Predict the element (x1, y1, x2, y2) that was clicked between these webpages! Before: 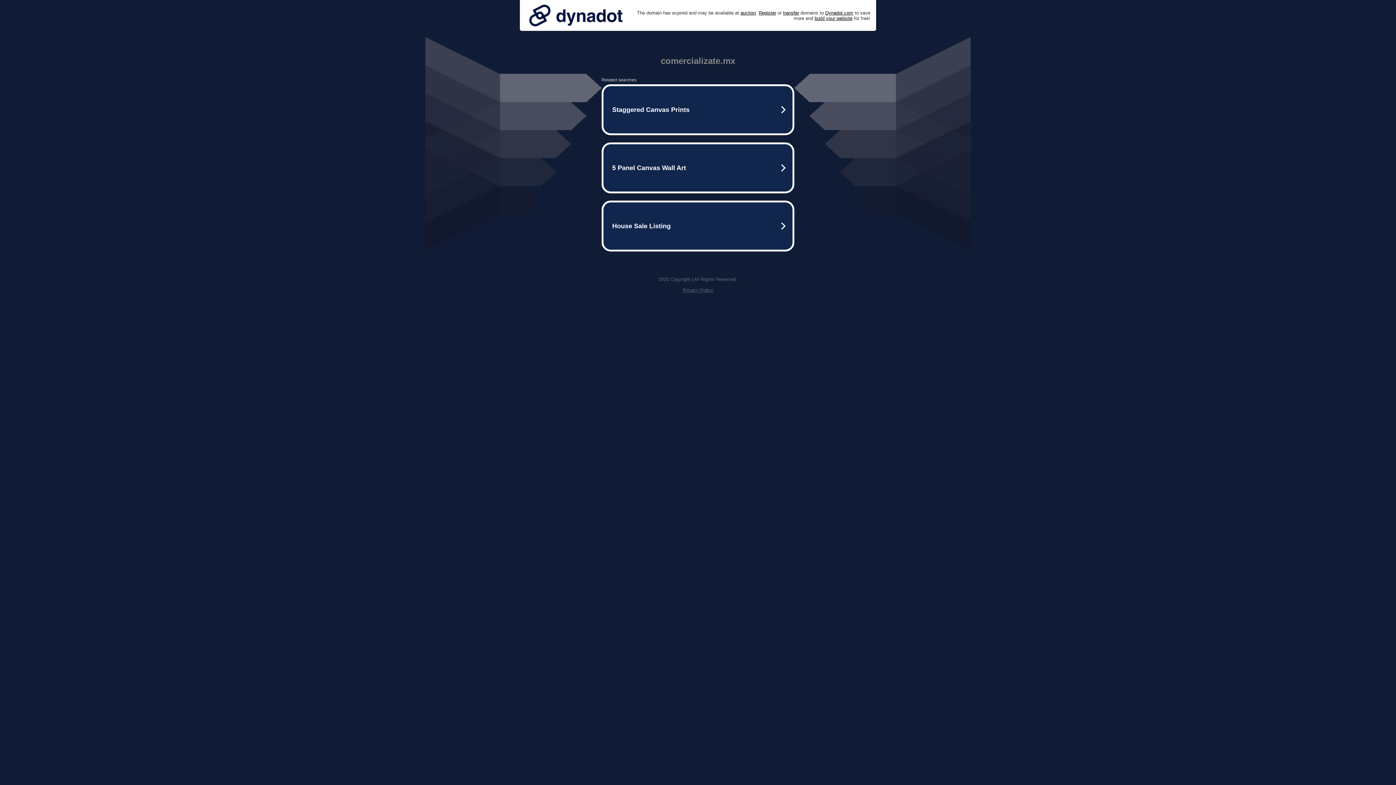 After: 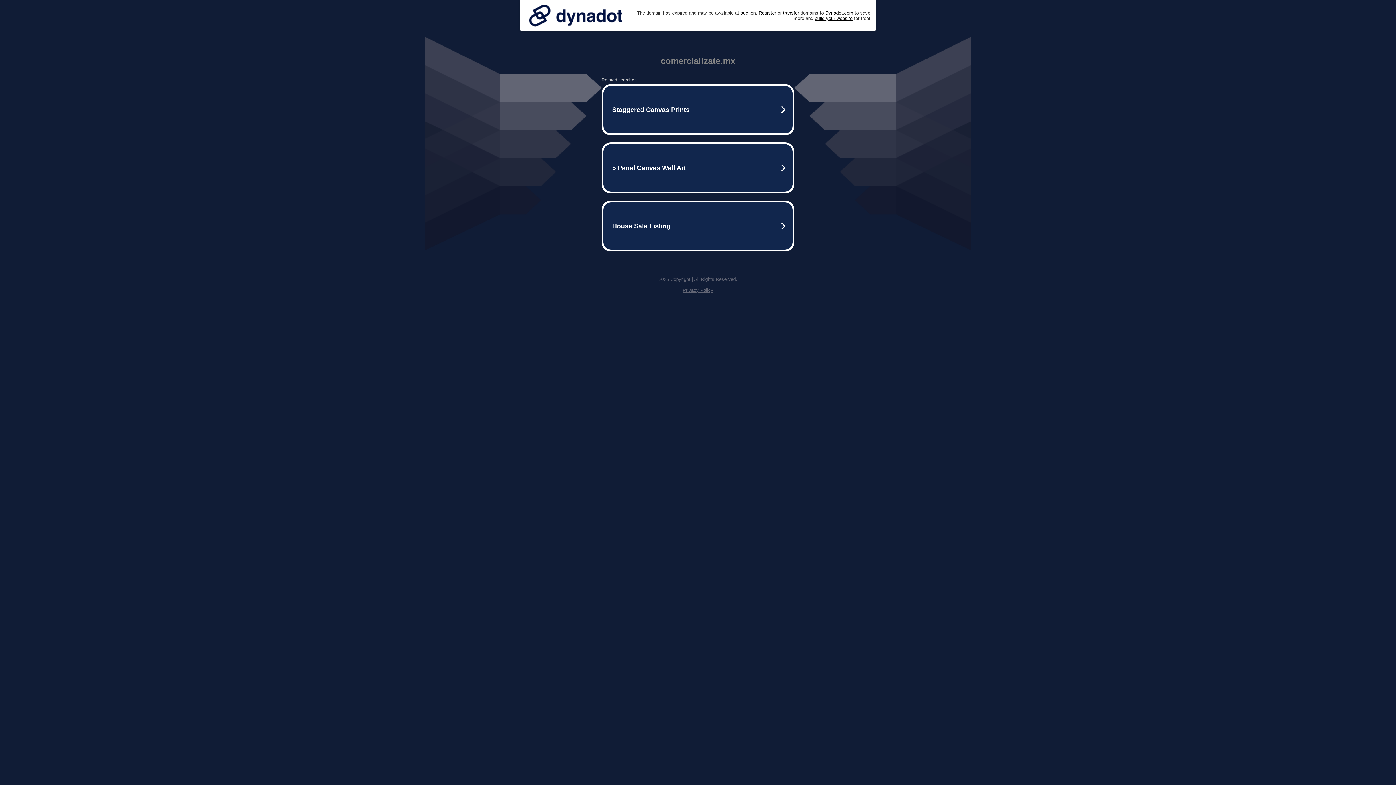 Action: label: Privacy Policy bbox: (682, 287, 713, 293)